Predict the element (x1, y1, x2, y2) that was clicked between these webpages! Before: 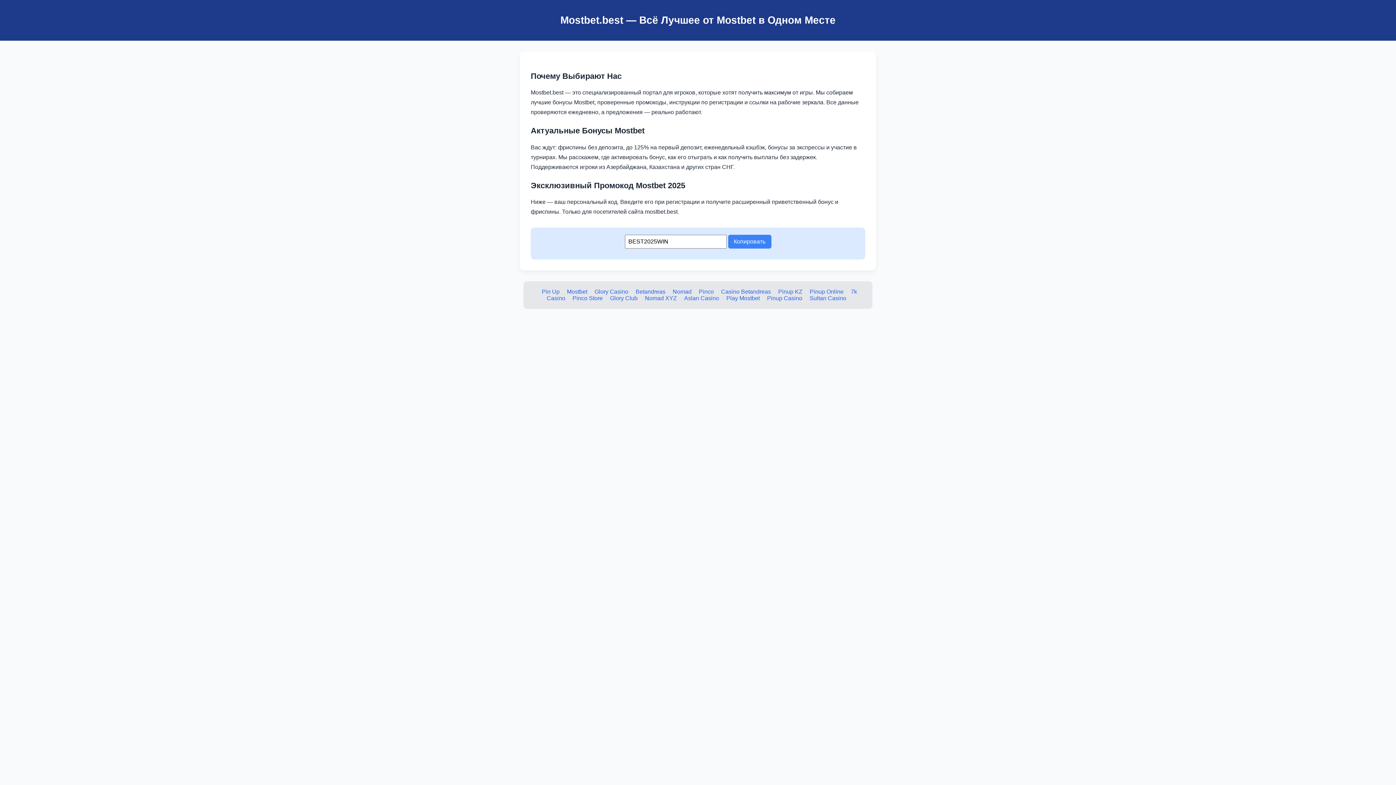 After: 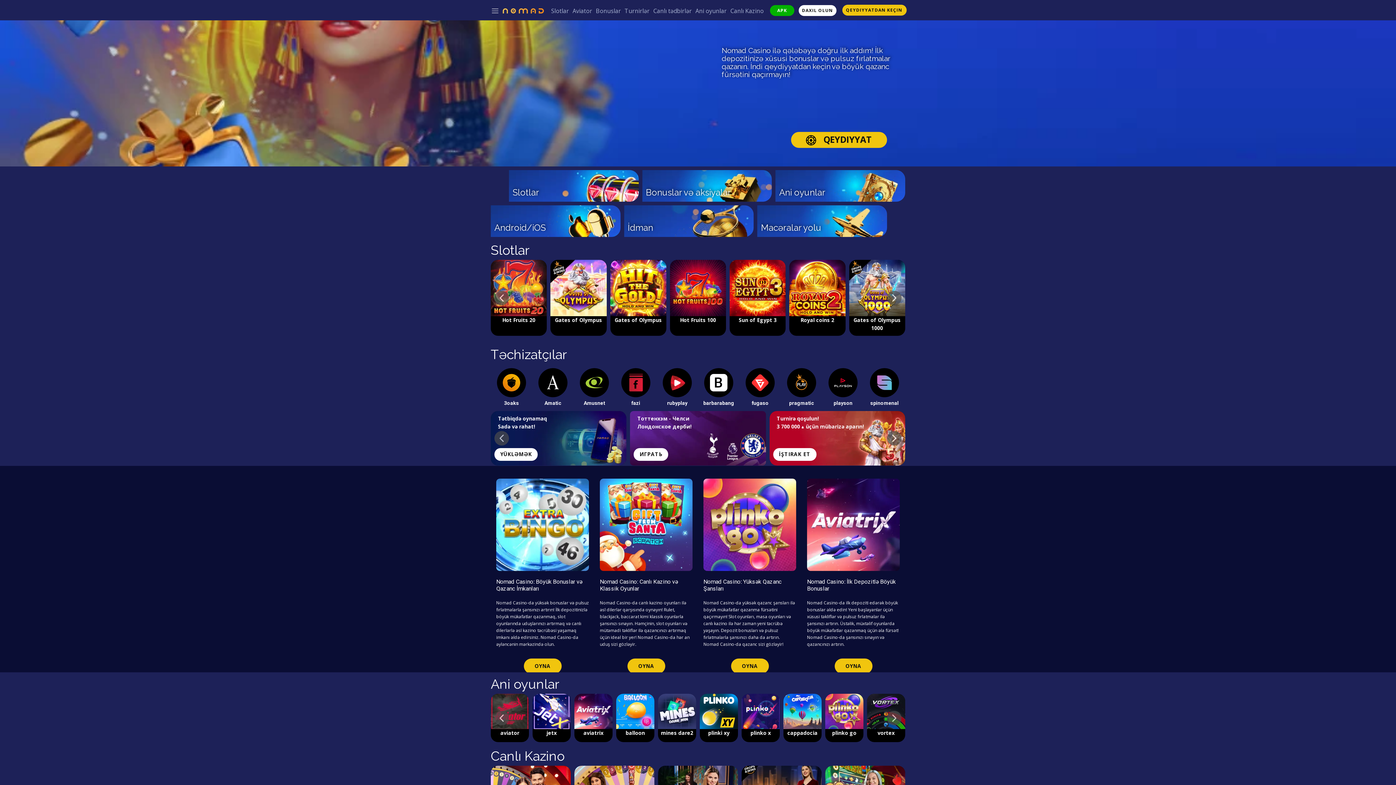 Action: bbox: (672, 288, 691, 294) label: Nomad